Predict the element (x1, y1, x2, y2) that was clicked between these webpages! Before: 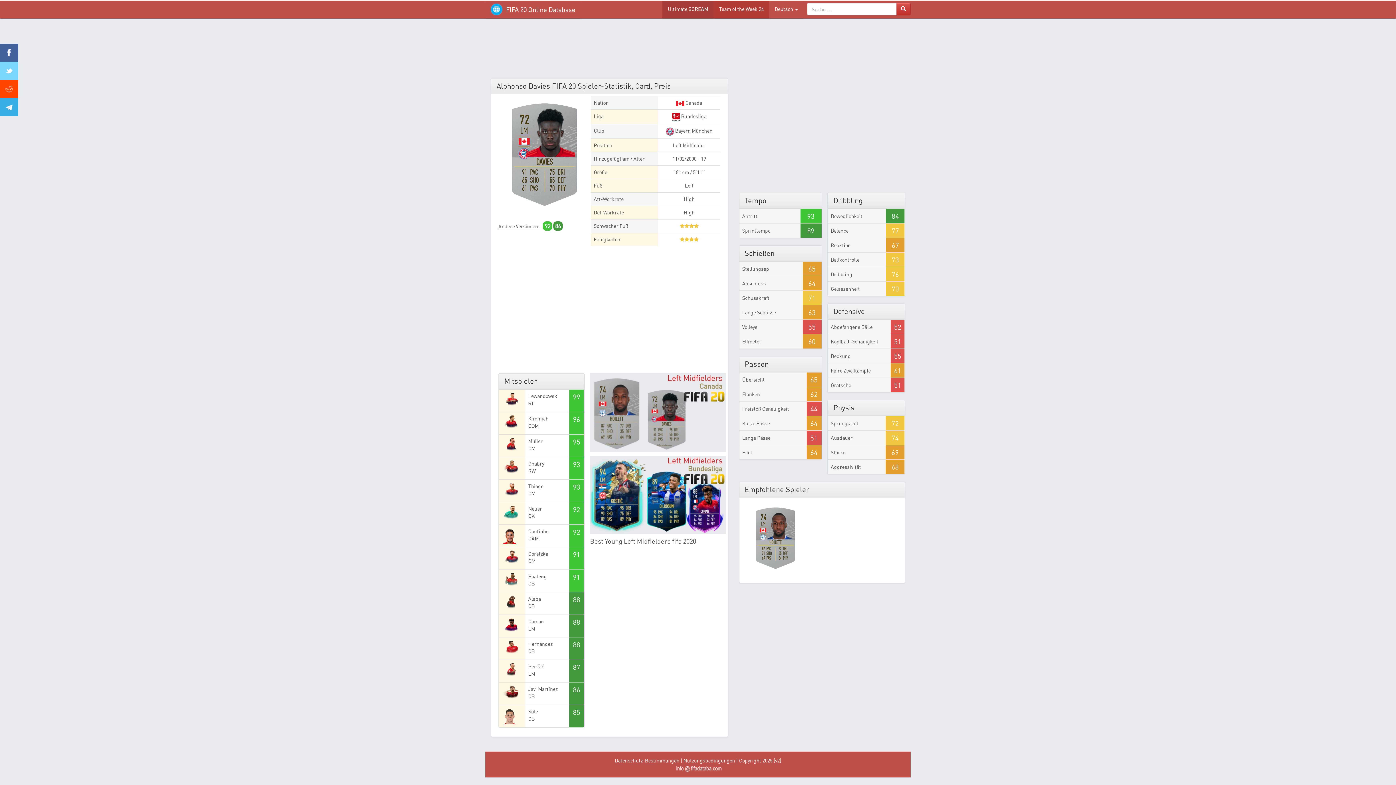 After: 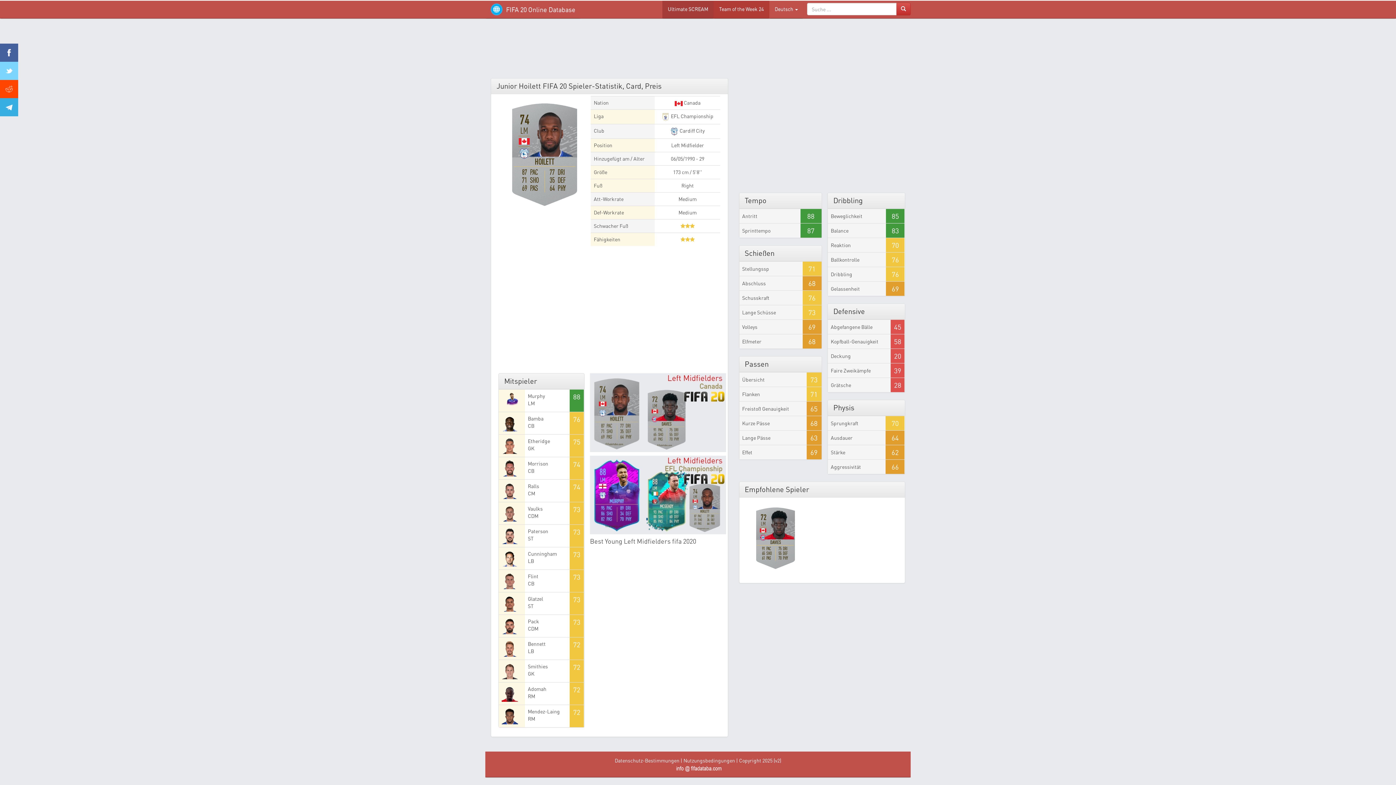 Action: label: 74
LM
HOILETT
87  PAC
71  SHO
69  PAS
77  DRI
35  DEF
64  PHY bbox: (750, 503, 791, 570)